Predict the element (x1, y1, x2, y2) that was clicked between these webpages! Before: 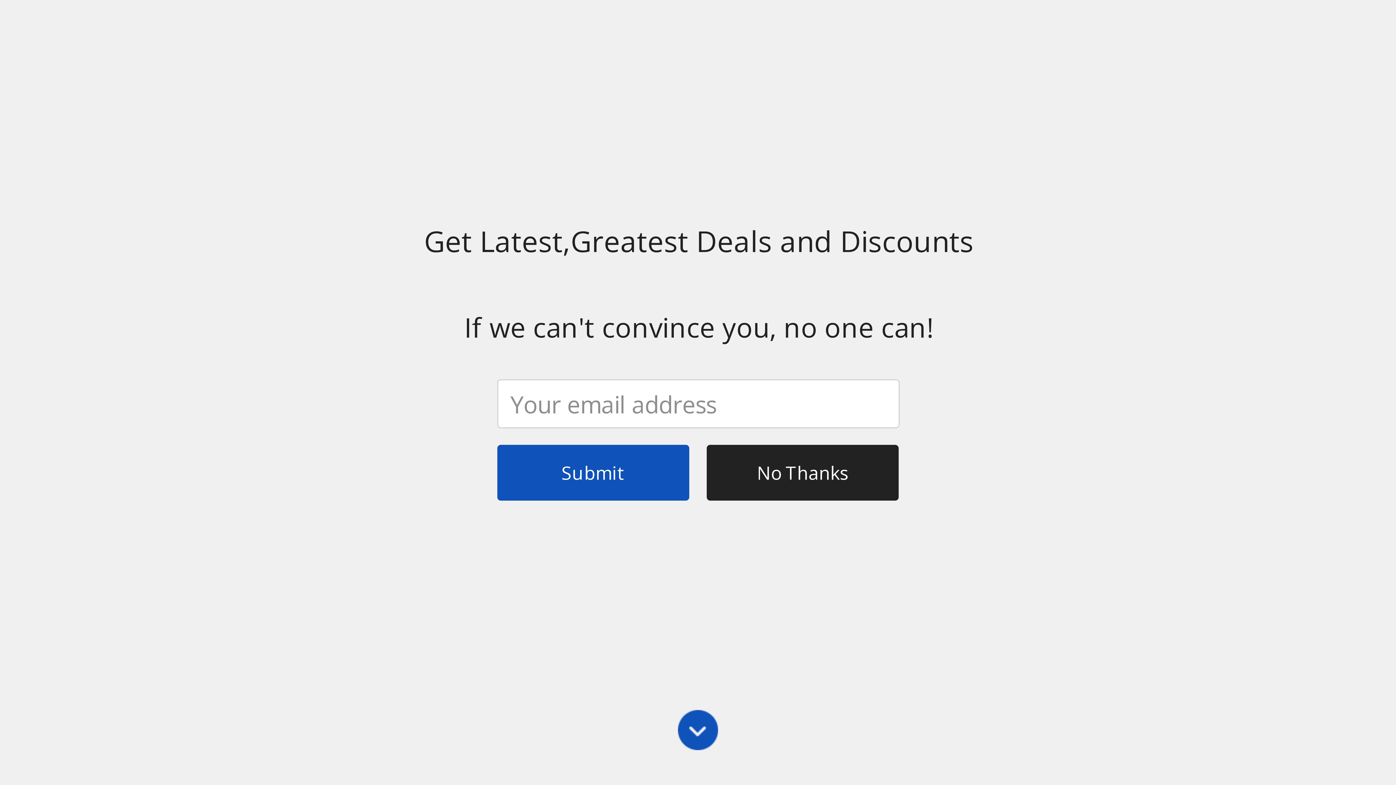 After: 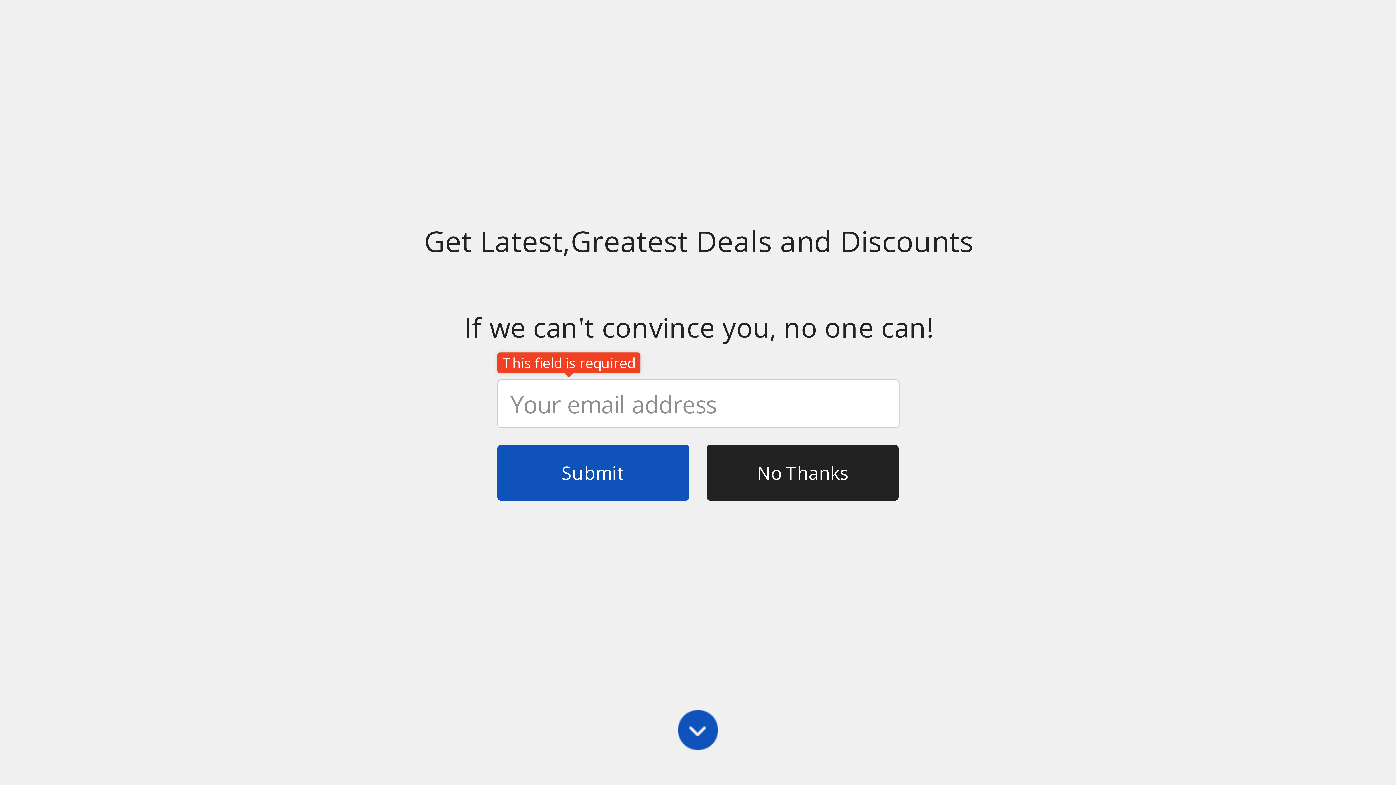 Action: label: Submit bbox: (497, 445, 689, 500)